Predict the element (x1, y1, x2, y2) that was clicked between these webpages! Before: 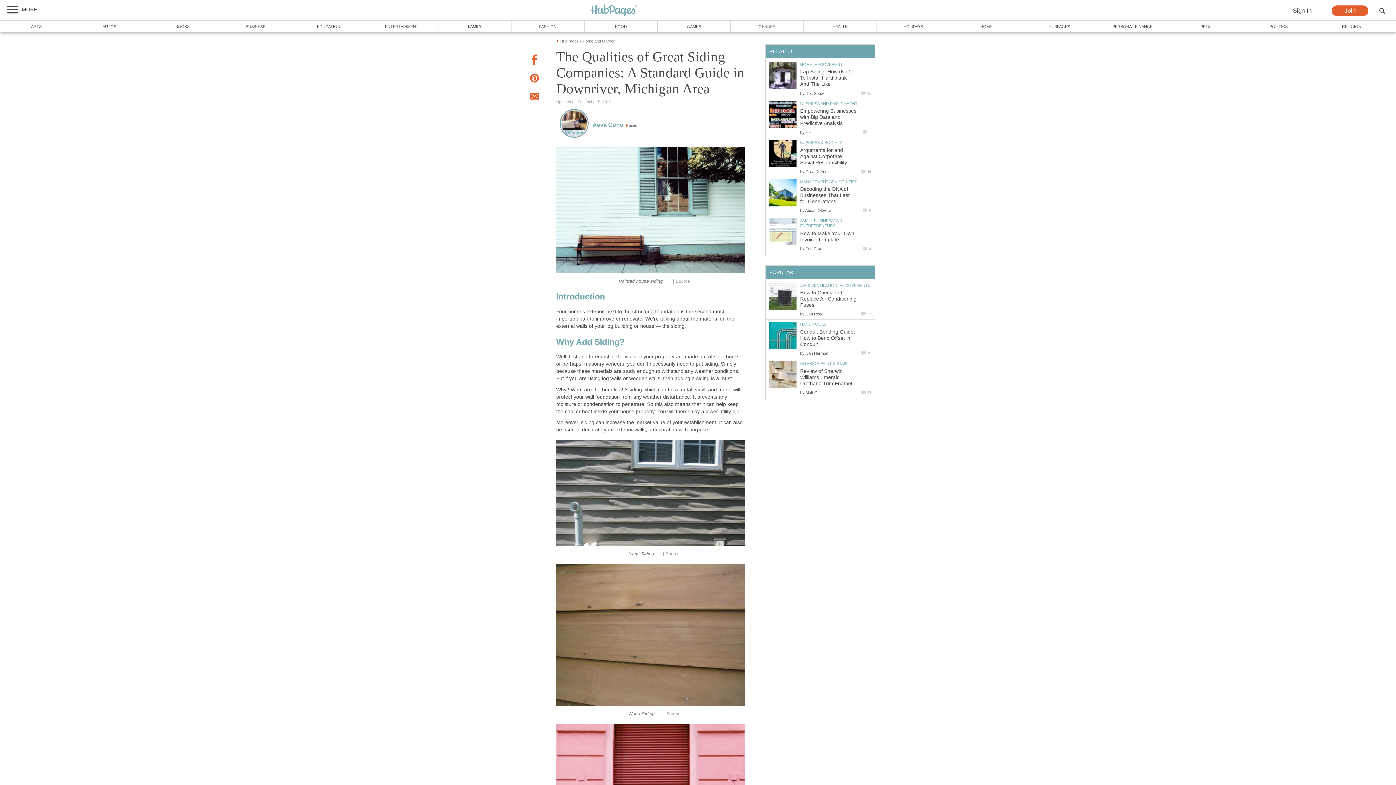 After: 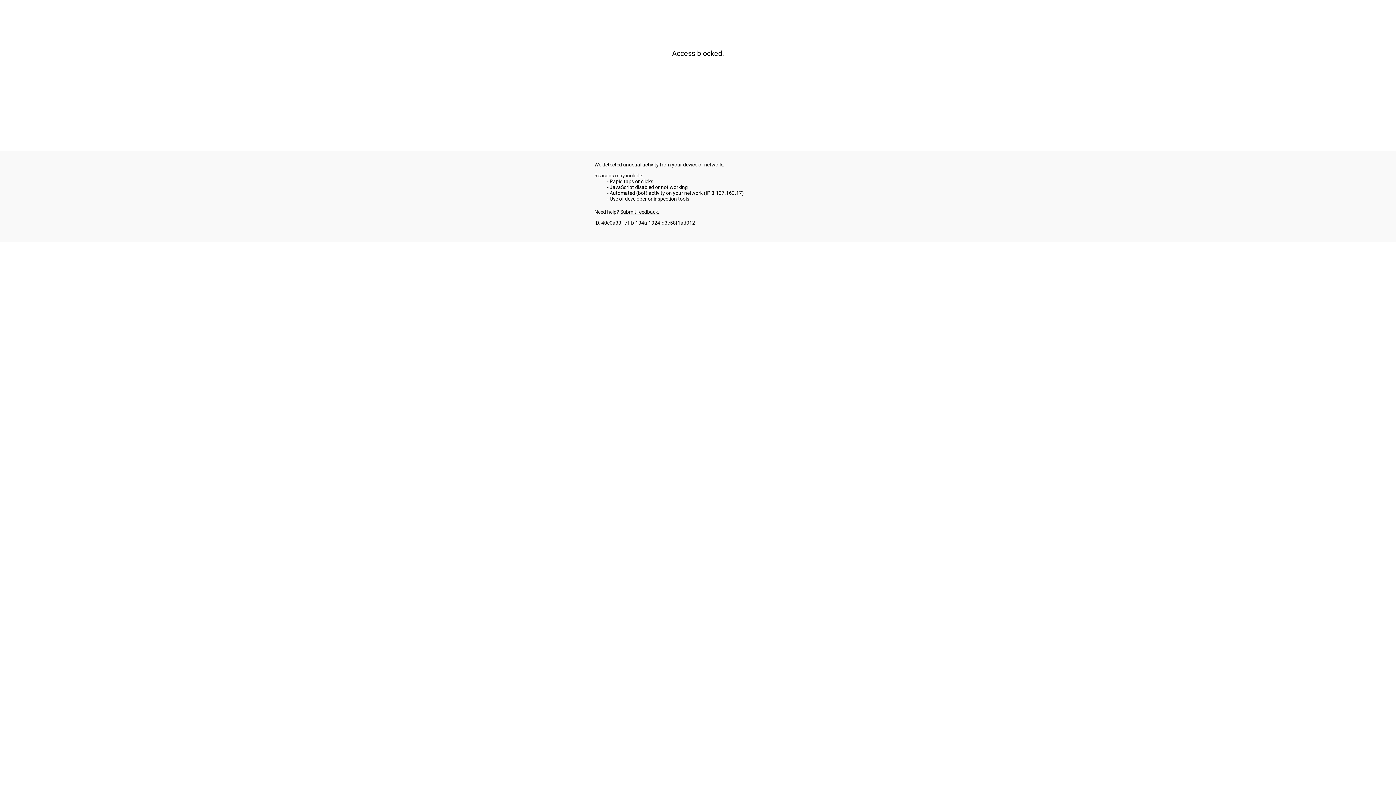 Action: bbox: (800, 322, 826, 326) label: HAND TOOLS